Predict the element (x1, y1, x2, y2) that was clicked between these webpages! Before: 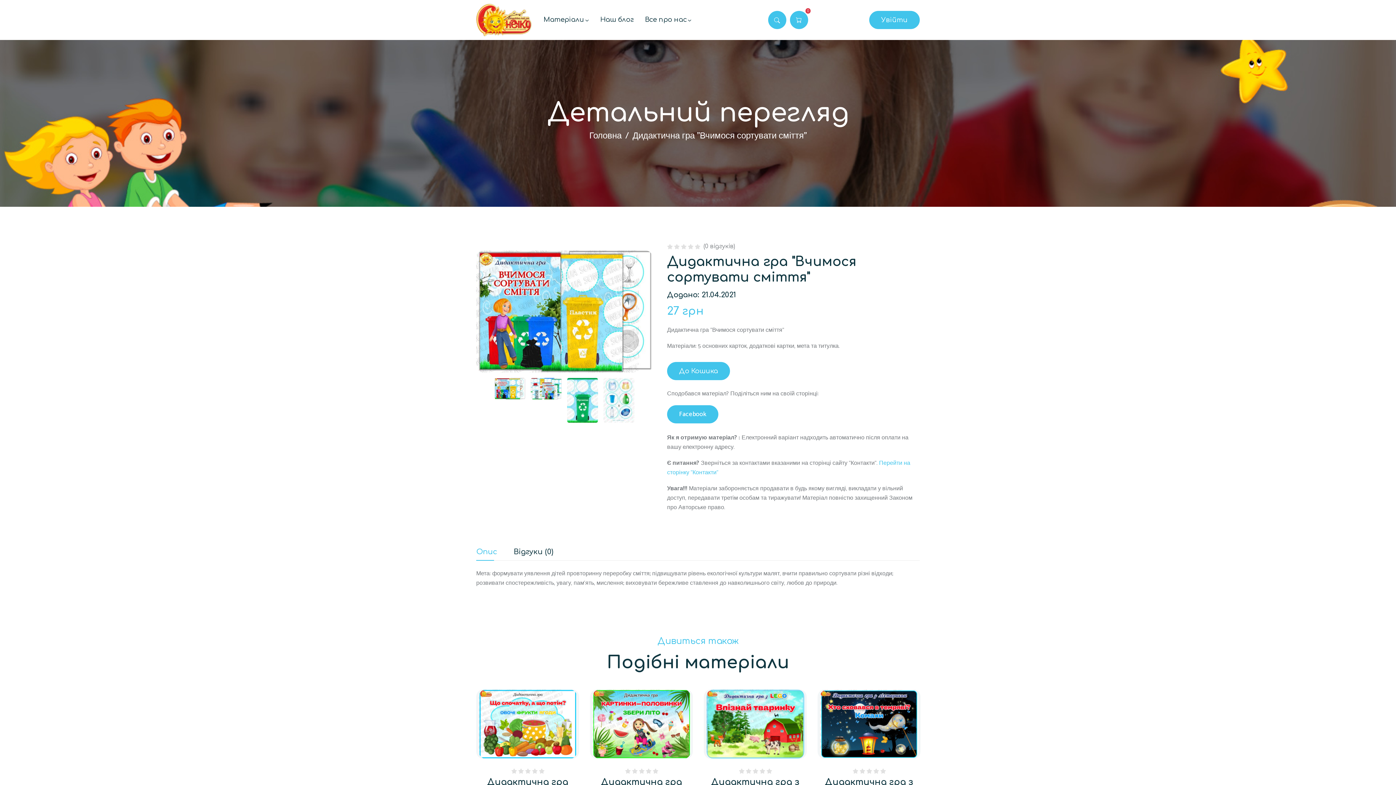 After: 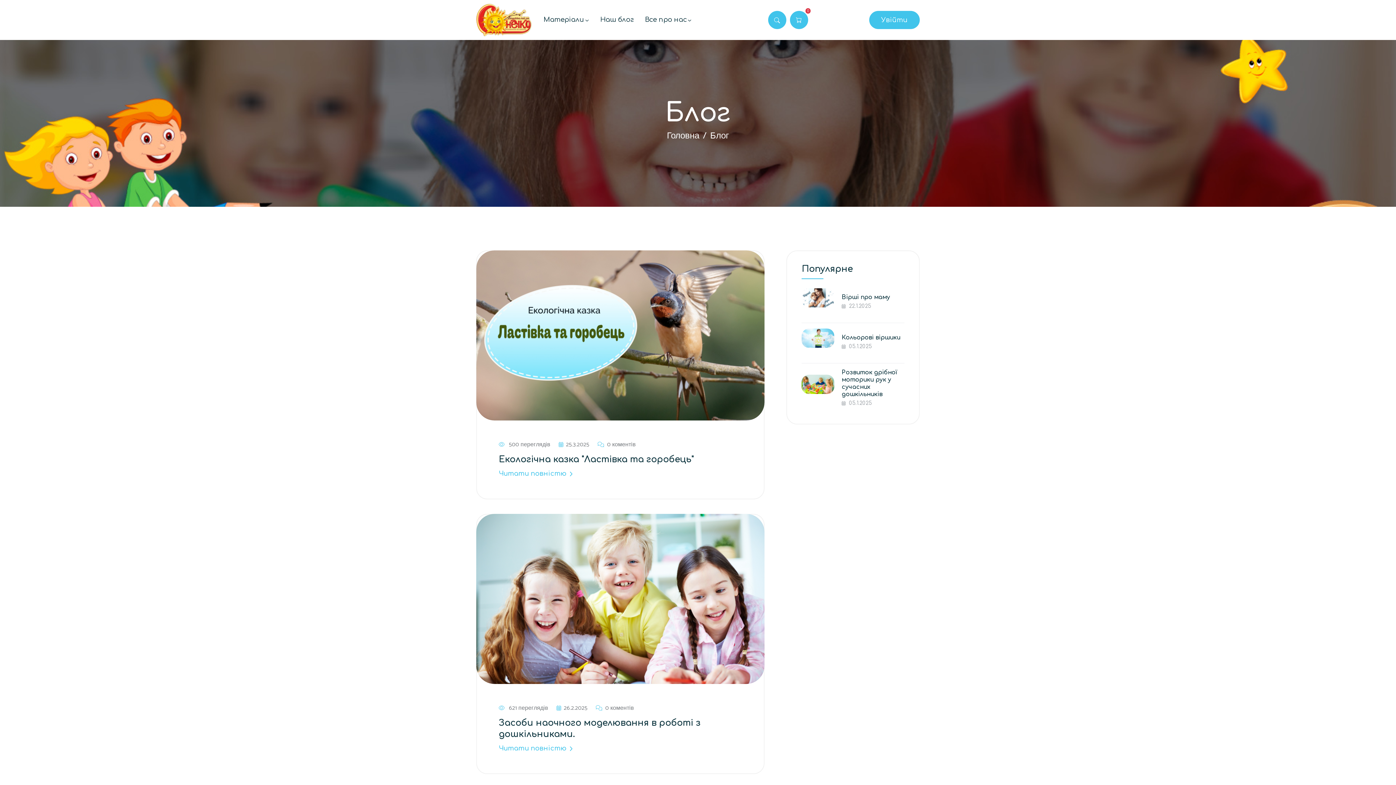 Action: label: Наш блог bbox: (595, 13, 638, 26)